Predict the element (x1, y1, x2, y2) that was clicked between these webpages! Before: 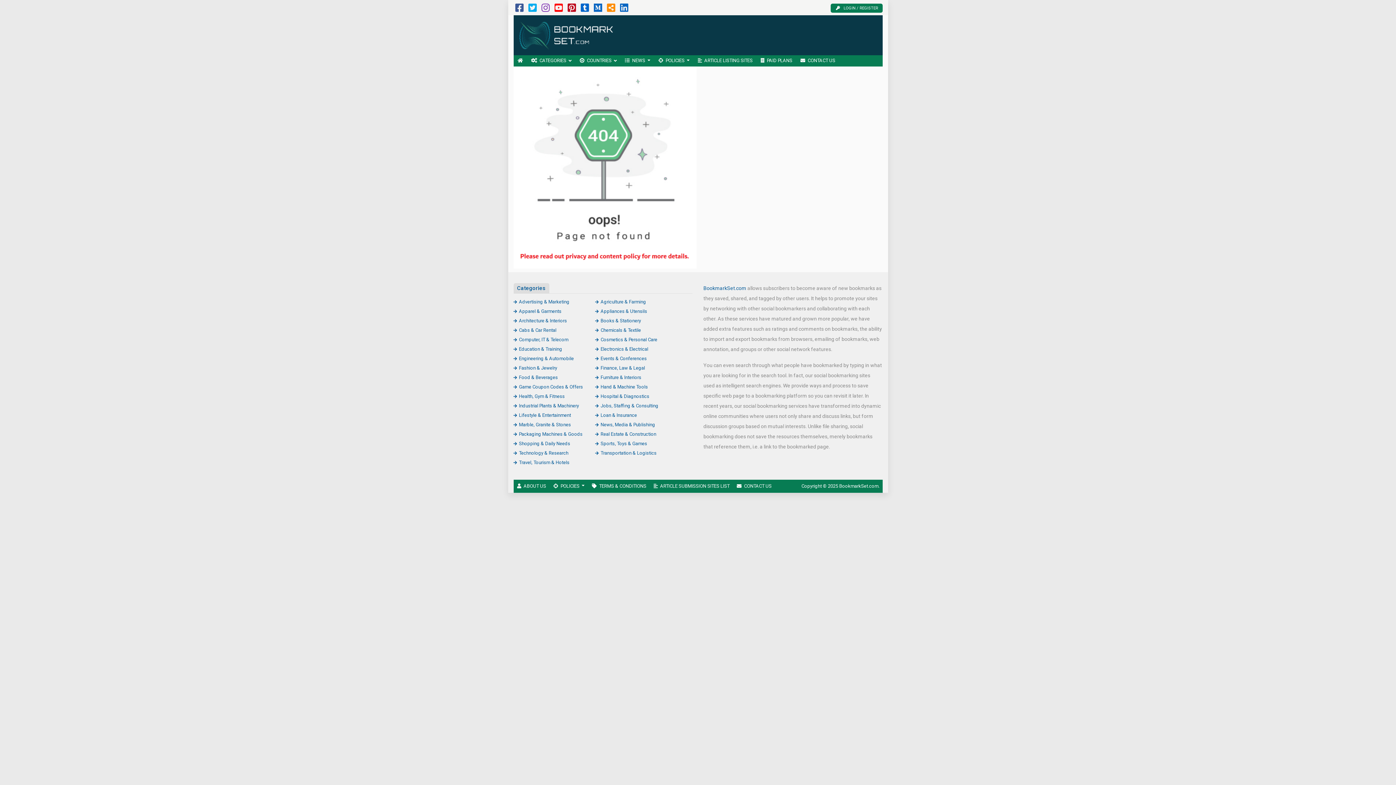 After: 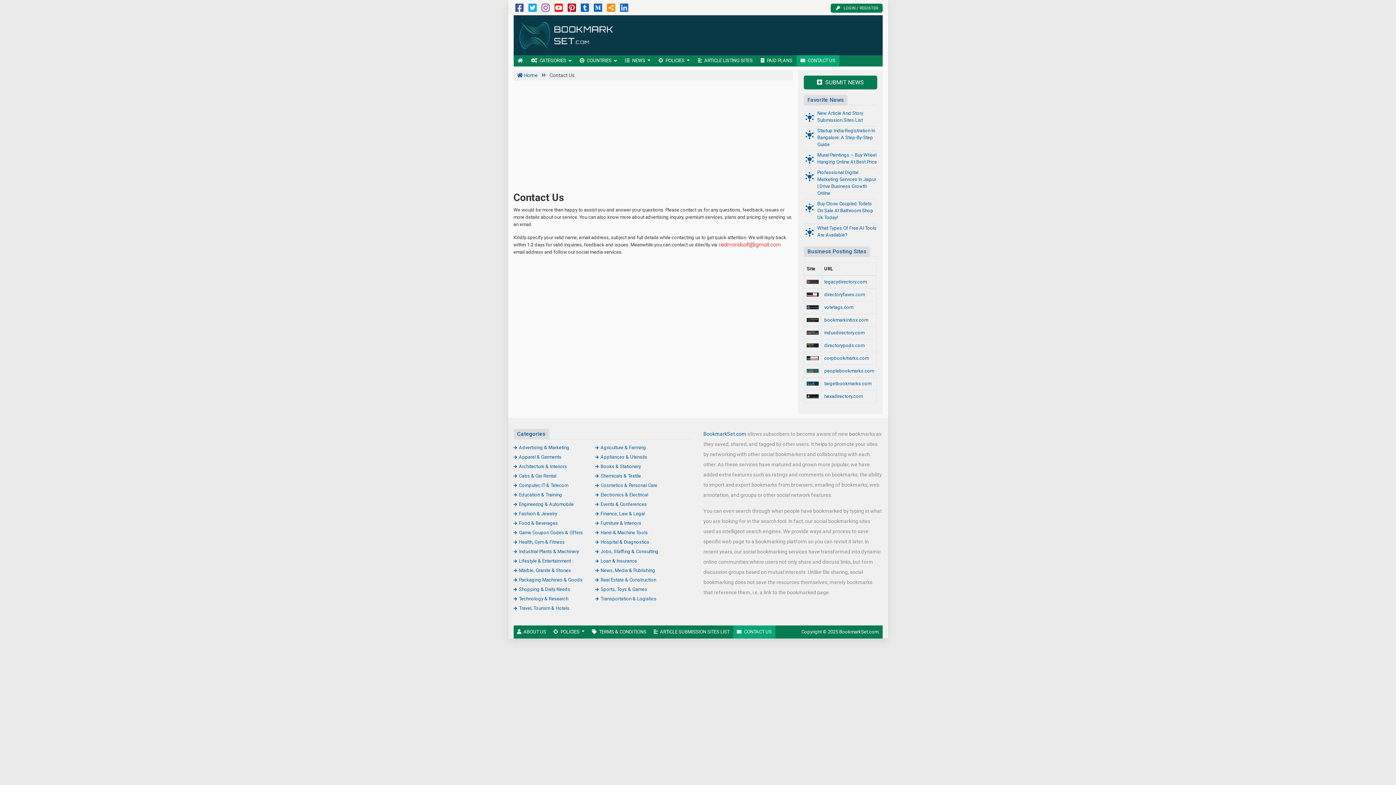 Action: bbox: (733, 479, 775, 492) label: CONTACT US